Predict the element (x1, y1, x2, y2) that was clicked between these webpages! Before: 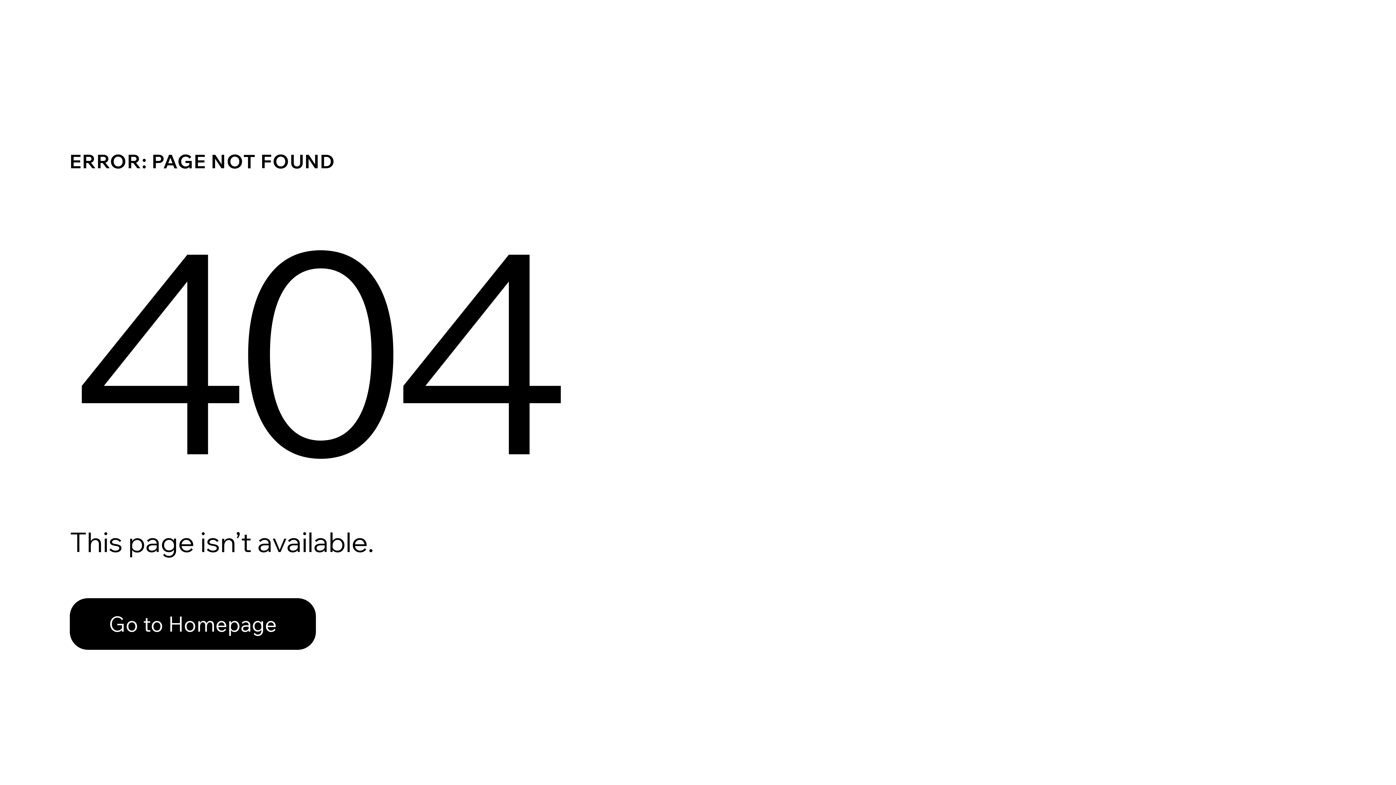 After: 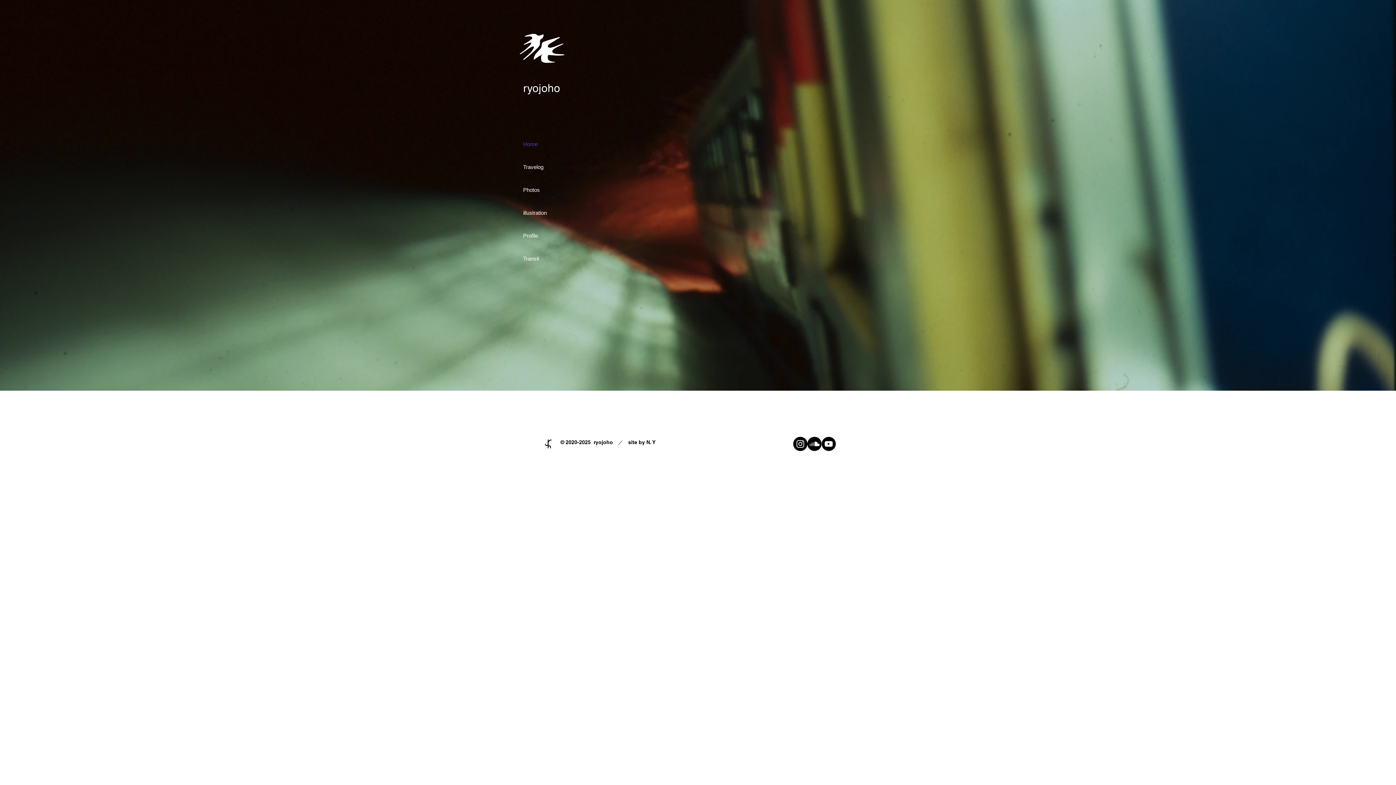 Action: label: Go to Homepage bbox: (69, 582, 768, 659)